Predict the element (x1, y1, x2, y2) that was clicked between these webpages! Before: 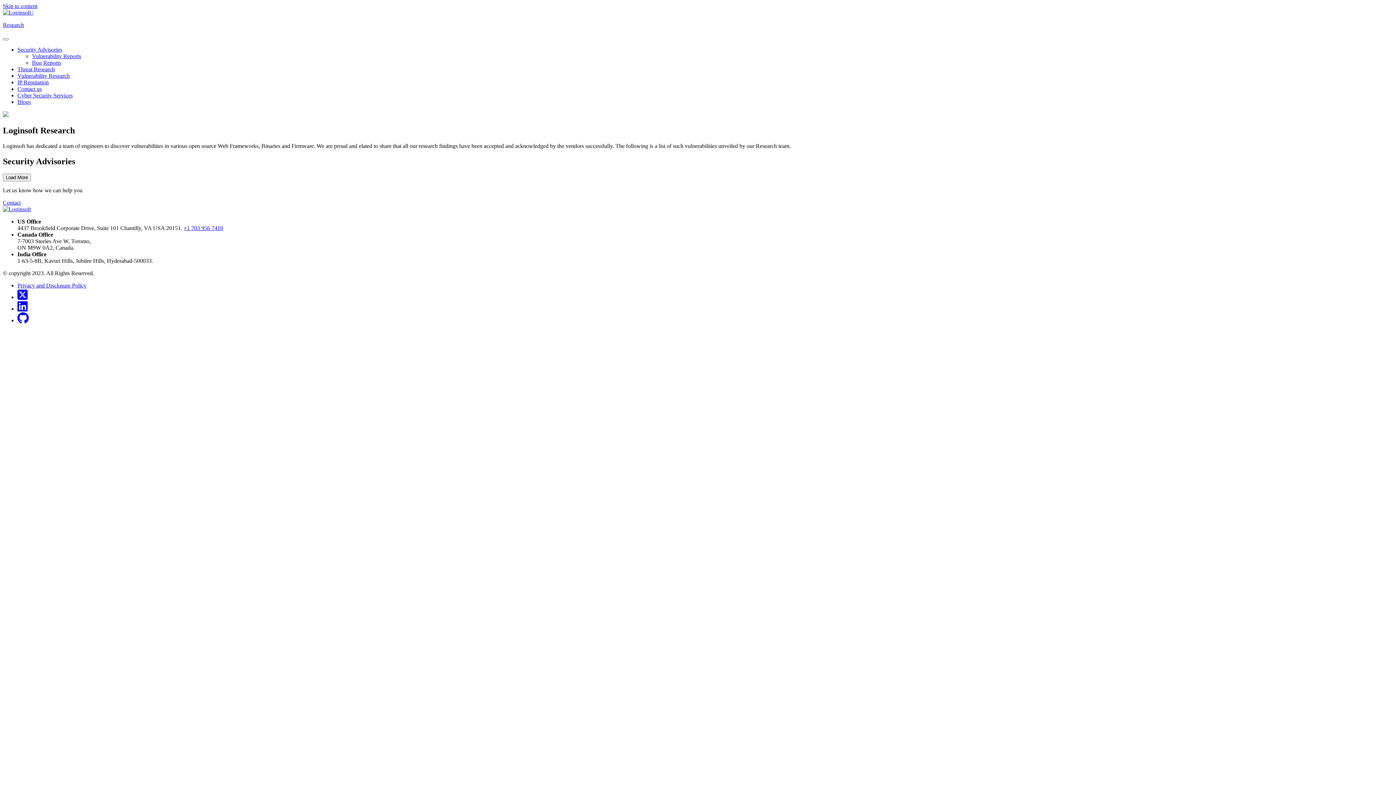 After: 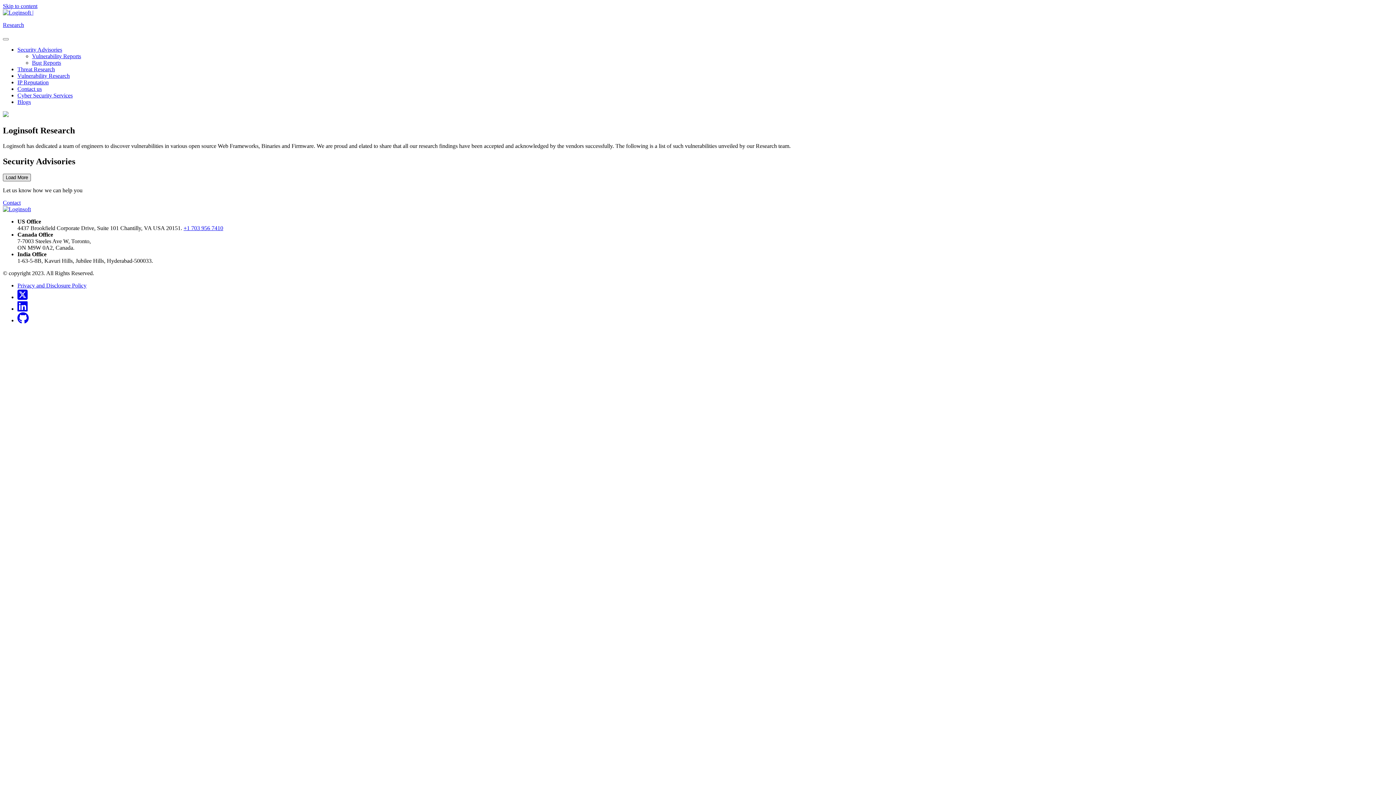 Action: label: Load More bbox: (2, 173, 30, 181)